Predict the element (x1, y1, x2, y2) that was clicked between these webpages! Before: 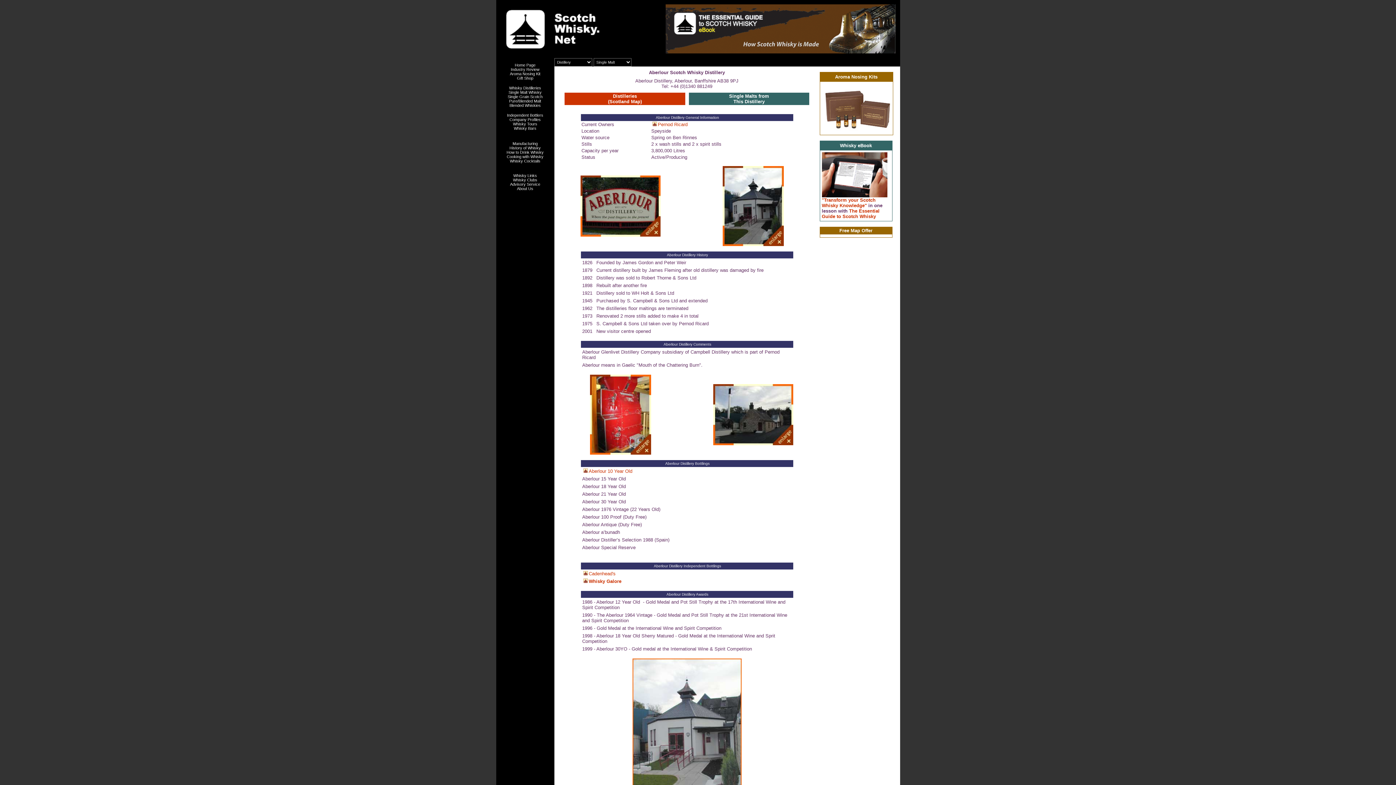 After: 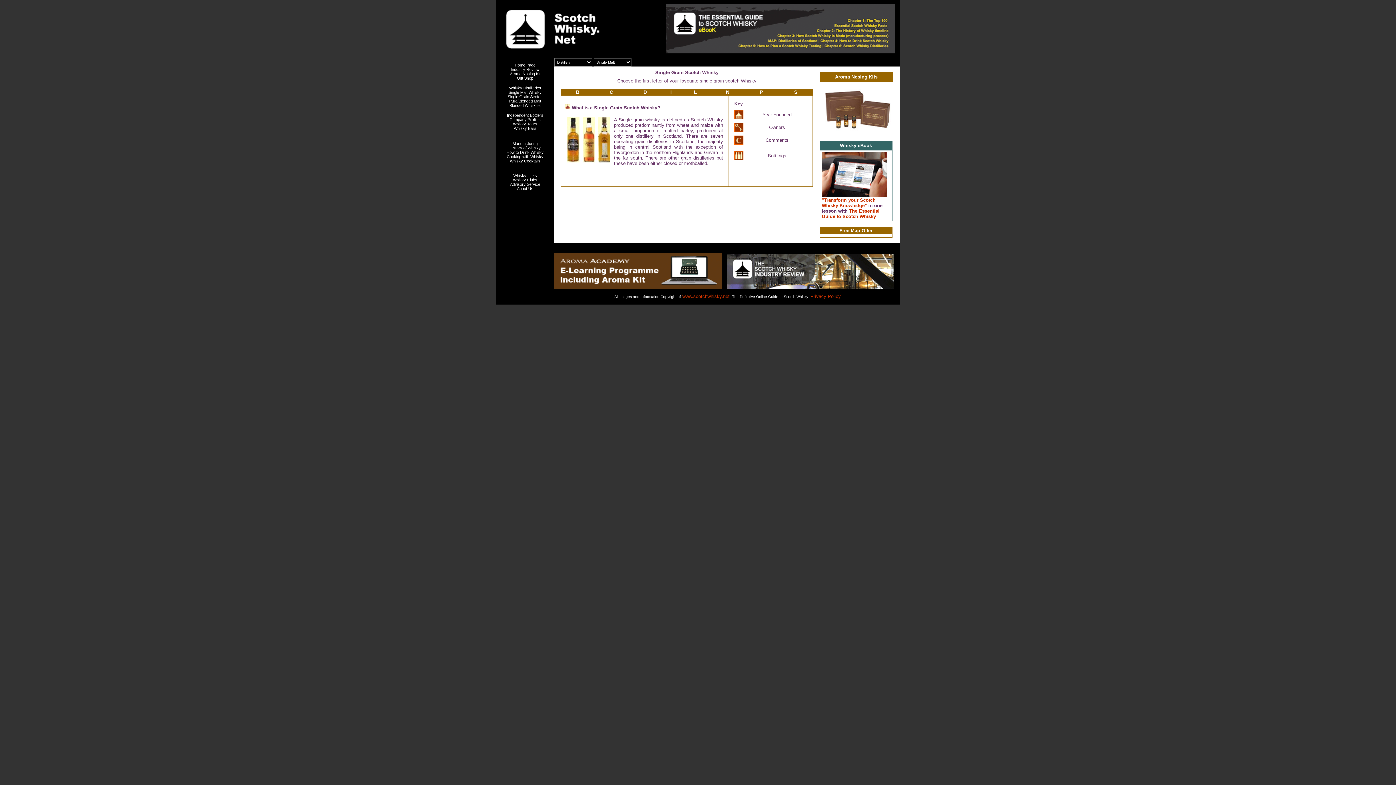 Action: label: Single Grain Scotch
 bbox: (507, 94, 542, 98)